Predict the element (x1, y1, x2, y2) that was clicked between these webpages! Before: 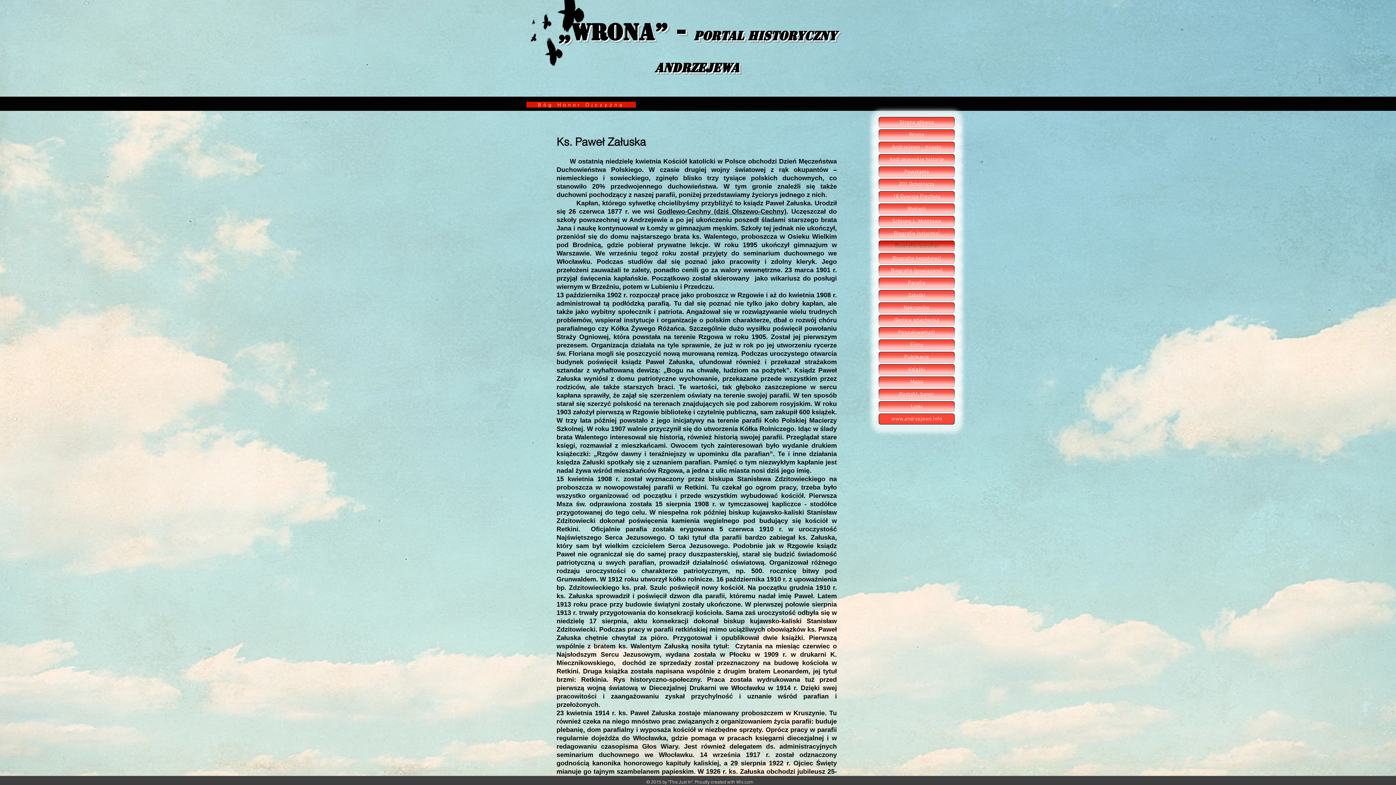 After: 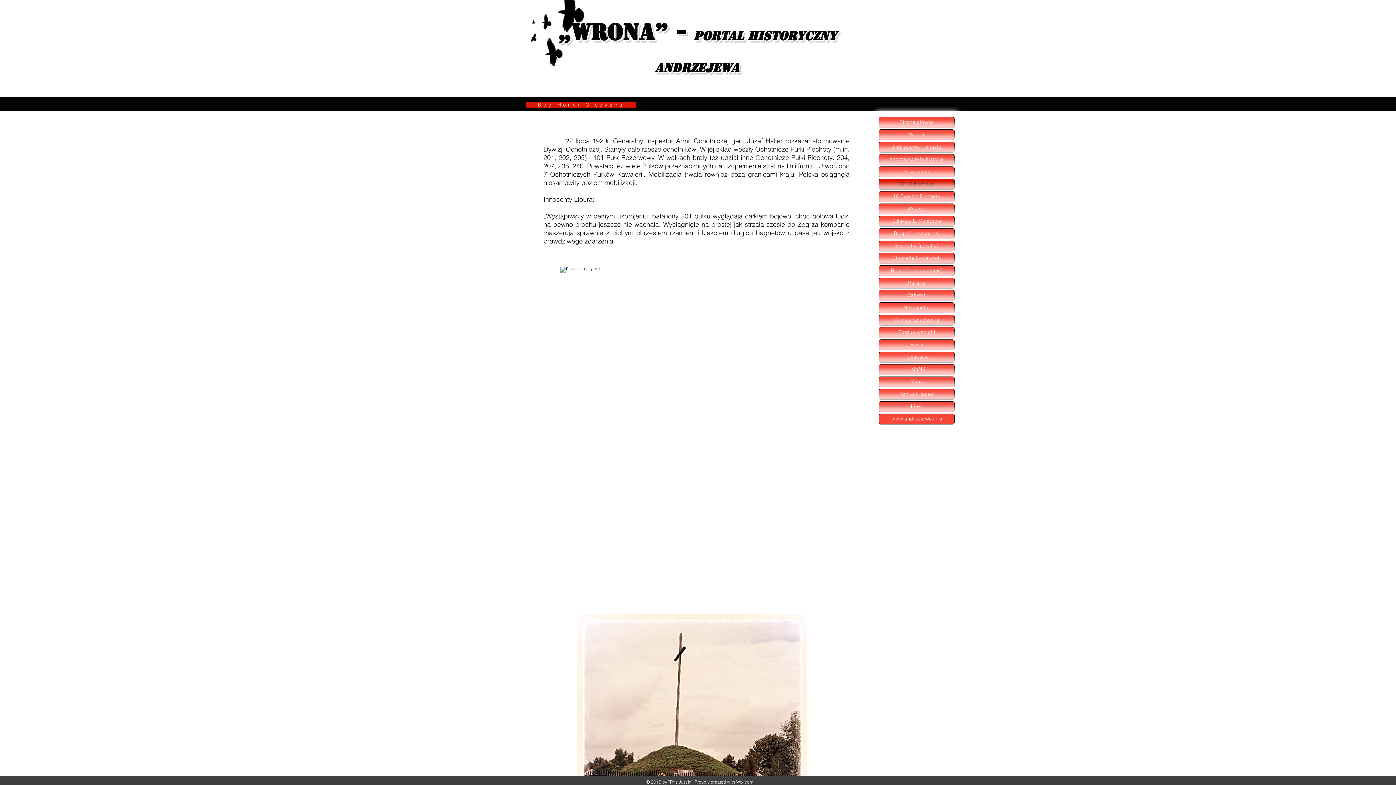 Action: bbox: (879, 179, 954, 189) label: 201 Ochotniczy